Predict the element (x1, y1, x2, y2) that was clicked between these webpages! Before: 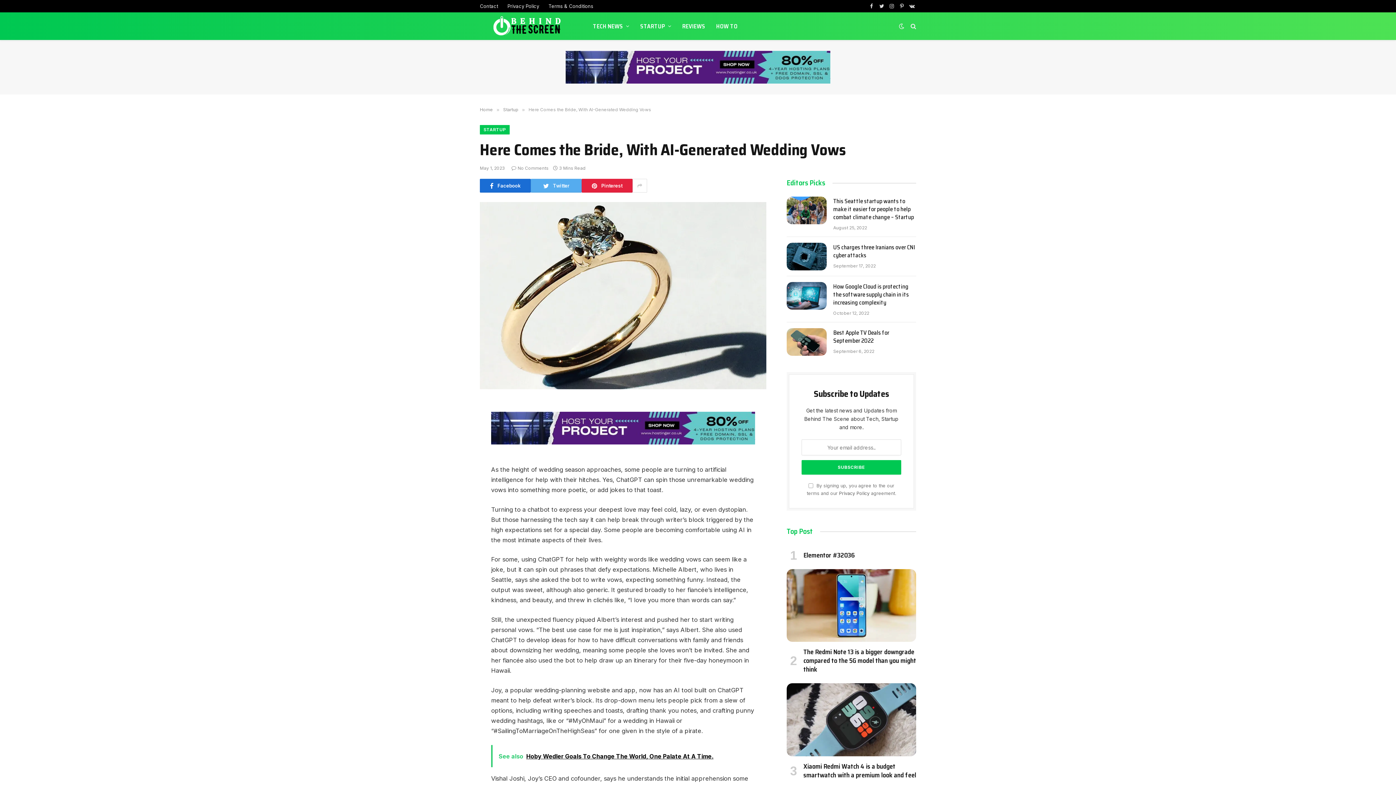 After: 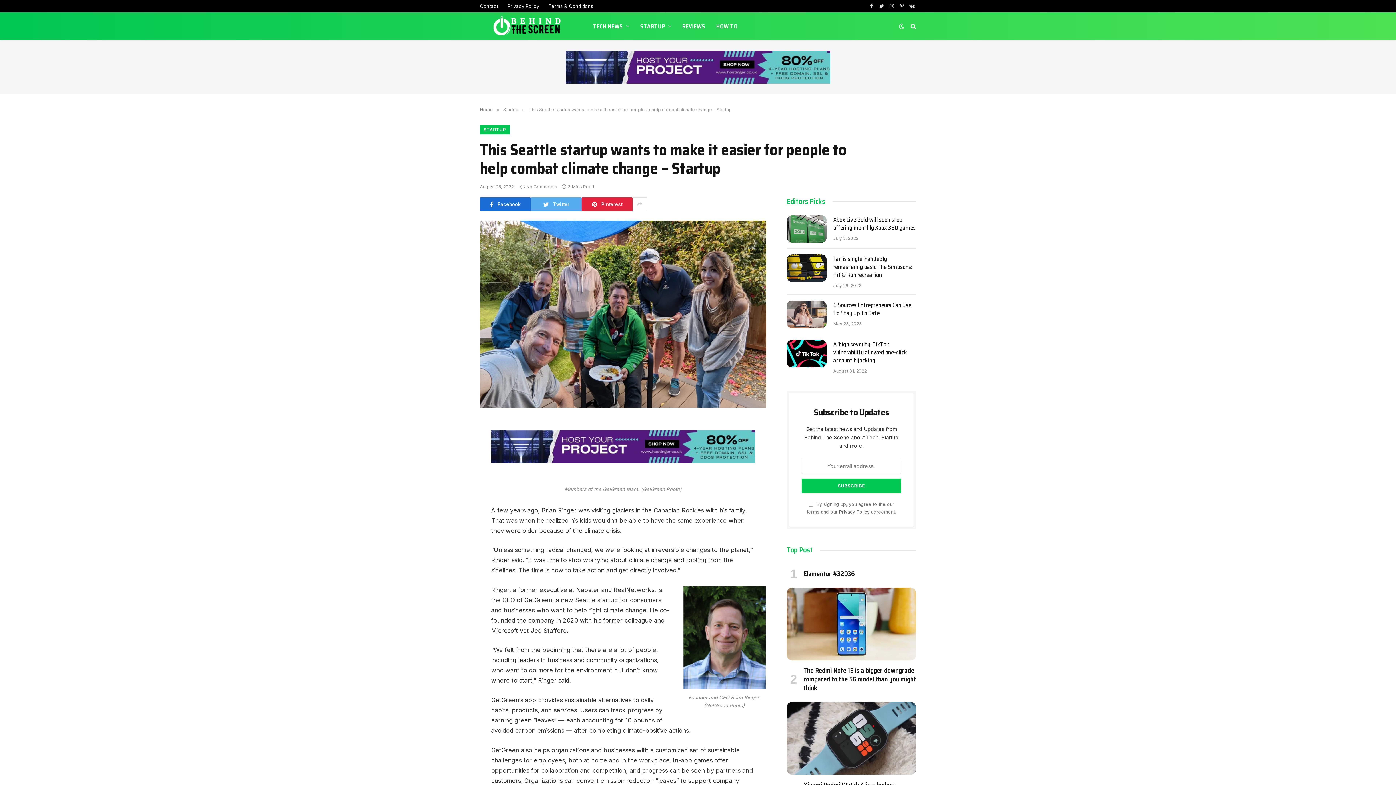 Action: bbox: (833, 197, 916, 221) label: This Seattle startup wants to make it easier for people to help combat climate change – Startup